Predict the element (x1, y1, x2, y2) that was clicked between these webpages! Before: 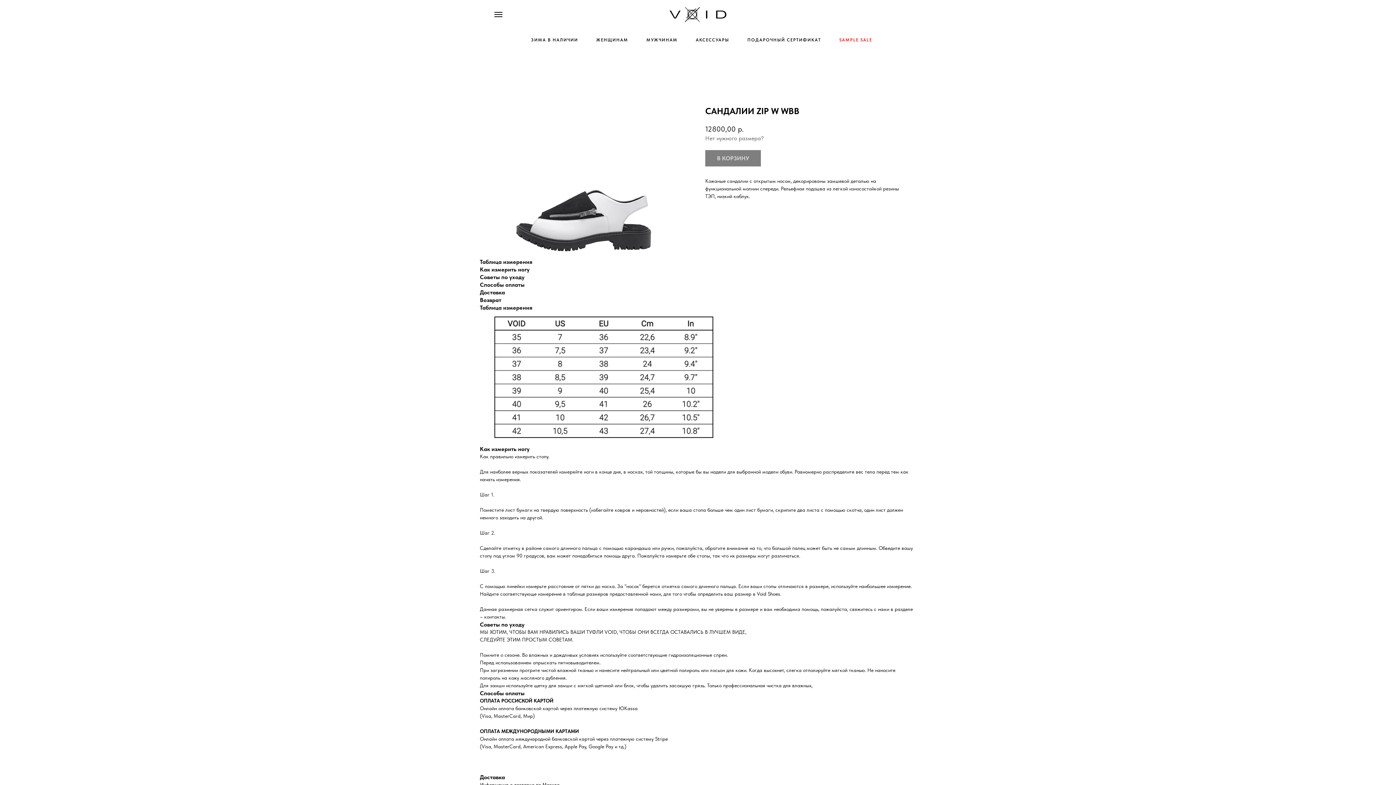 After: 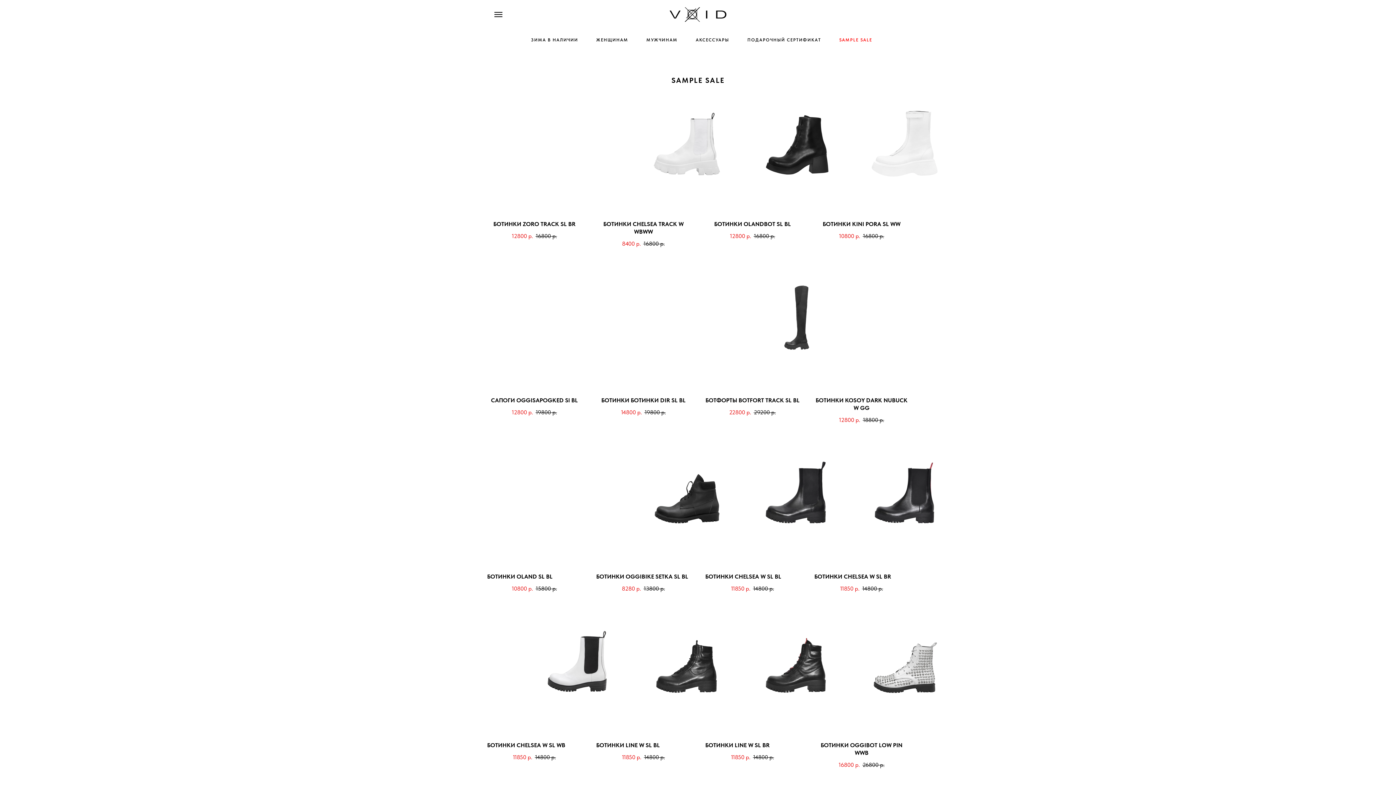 Action: label: SAMPLE SALE bbox: (835, 37, 876, 42)